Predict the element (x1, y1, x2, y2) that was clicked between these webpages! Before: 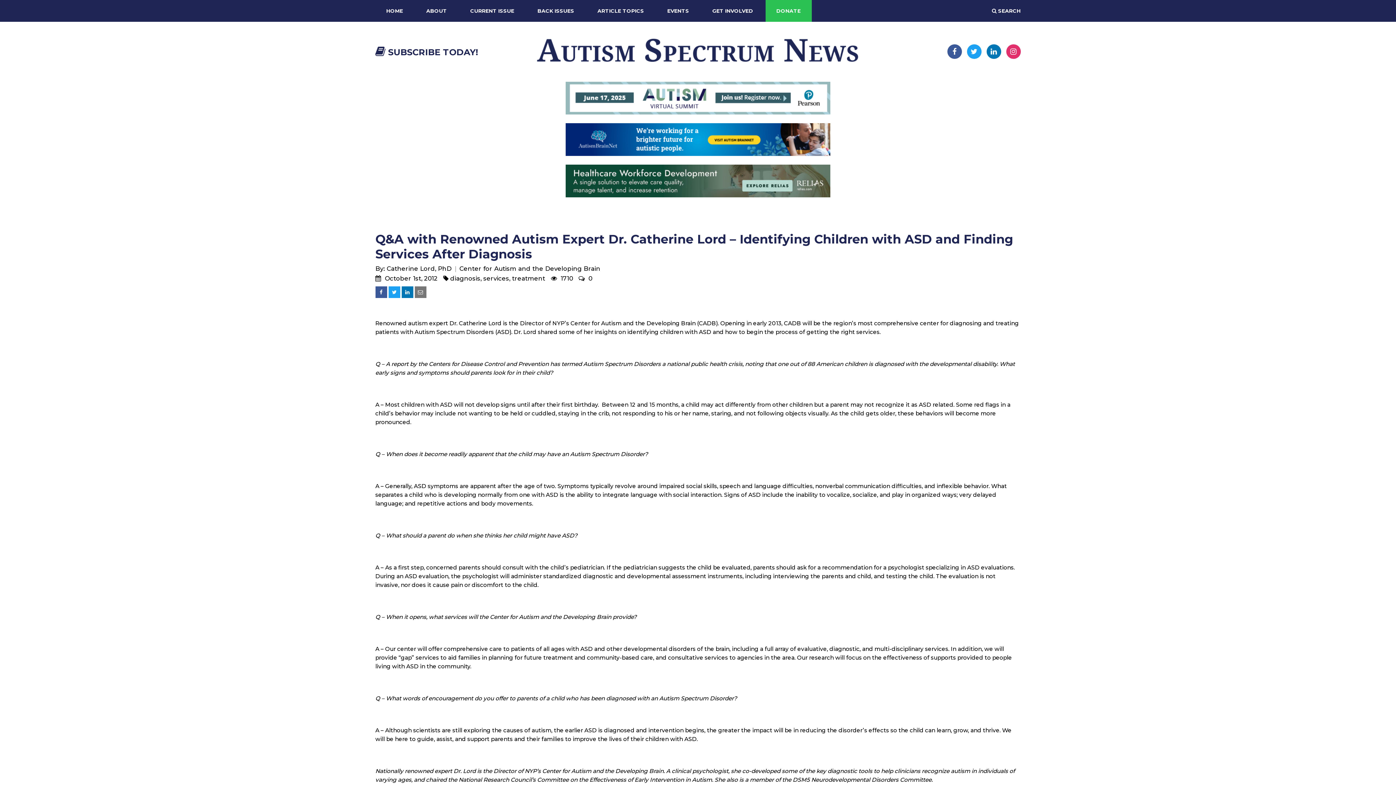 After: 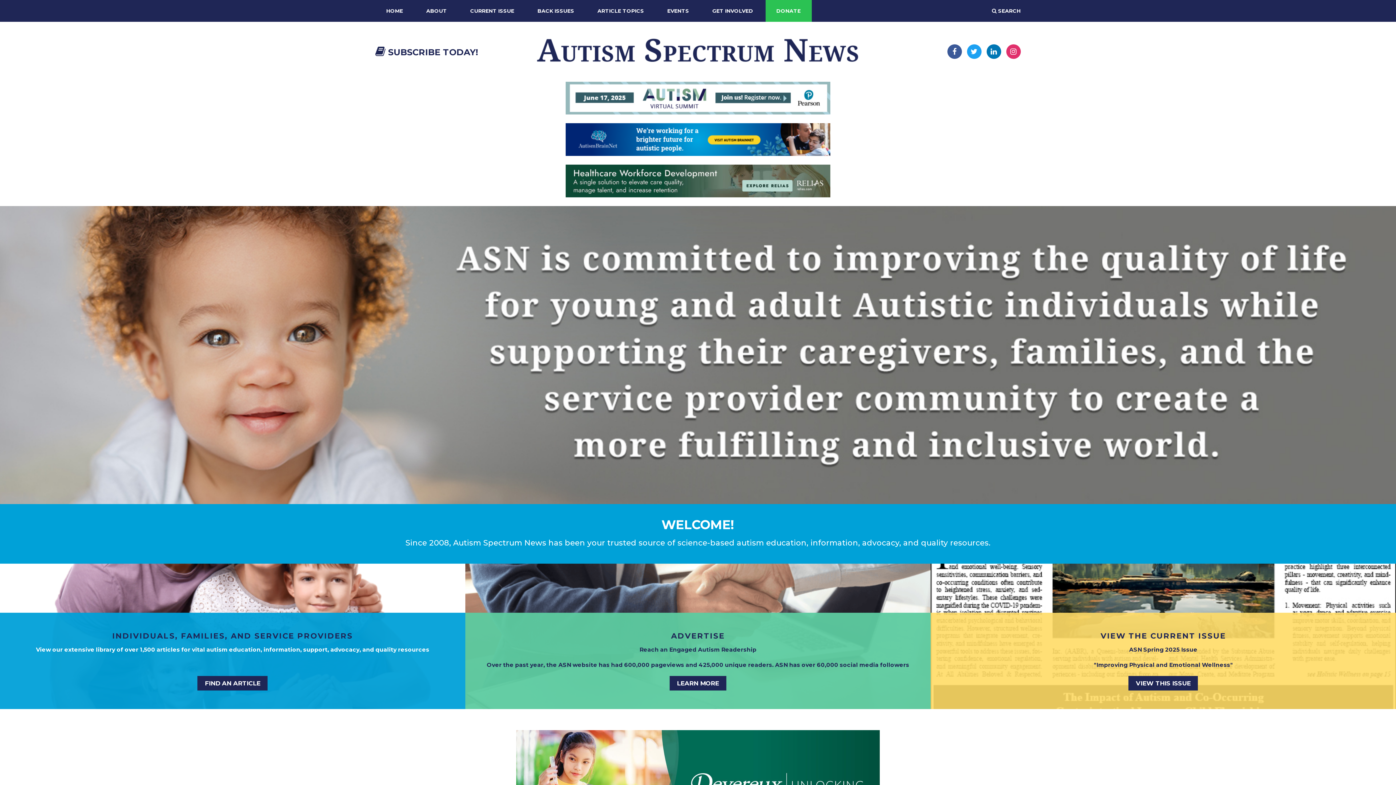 Action: label: HOME bbox: (386, 0, 403, 21)